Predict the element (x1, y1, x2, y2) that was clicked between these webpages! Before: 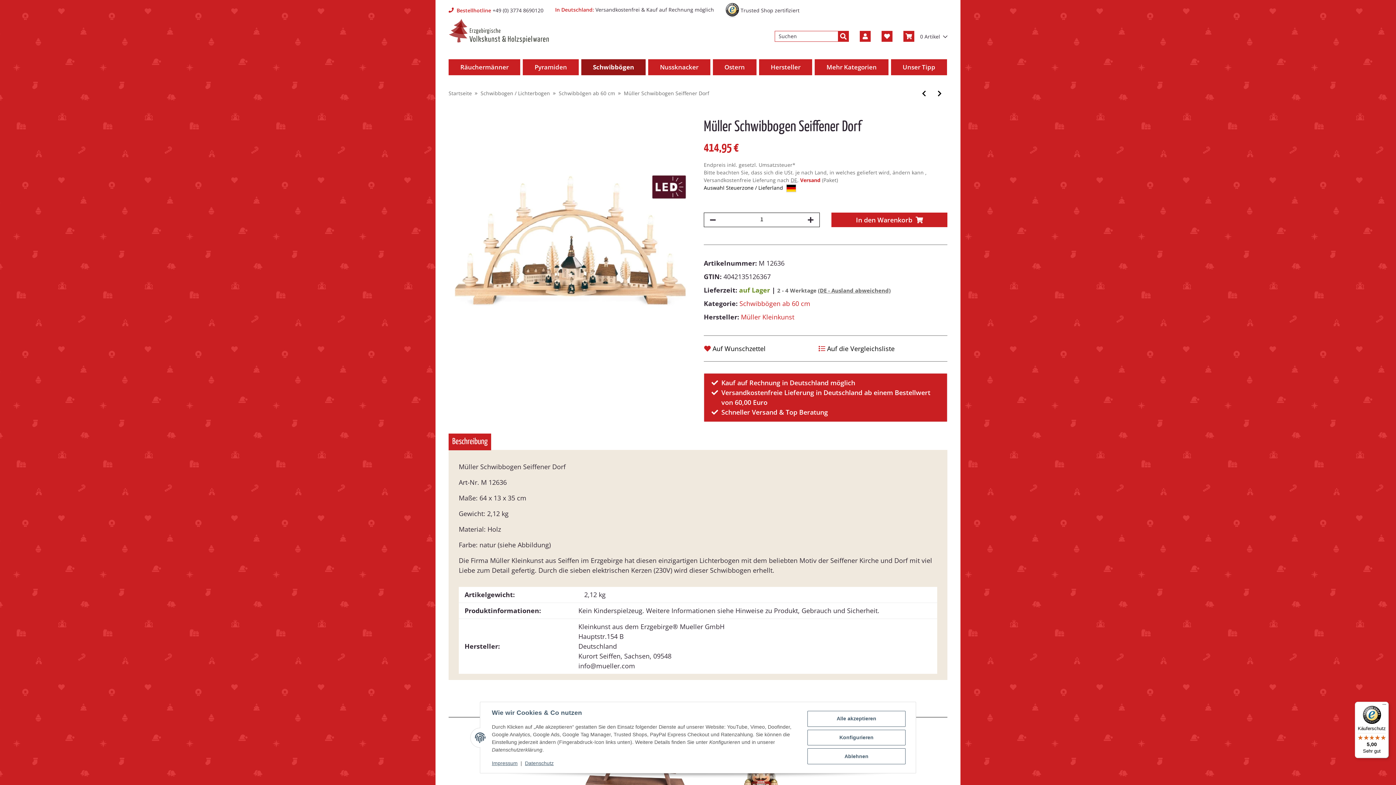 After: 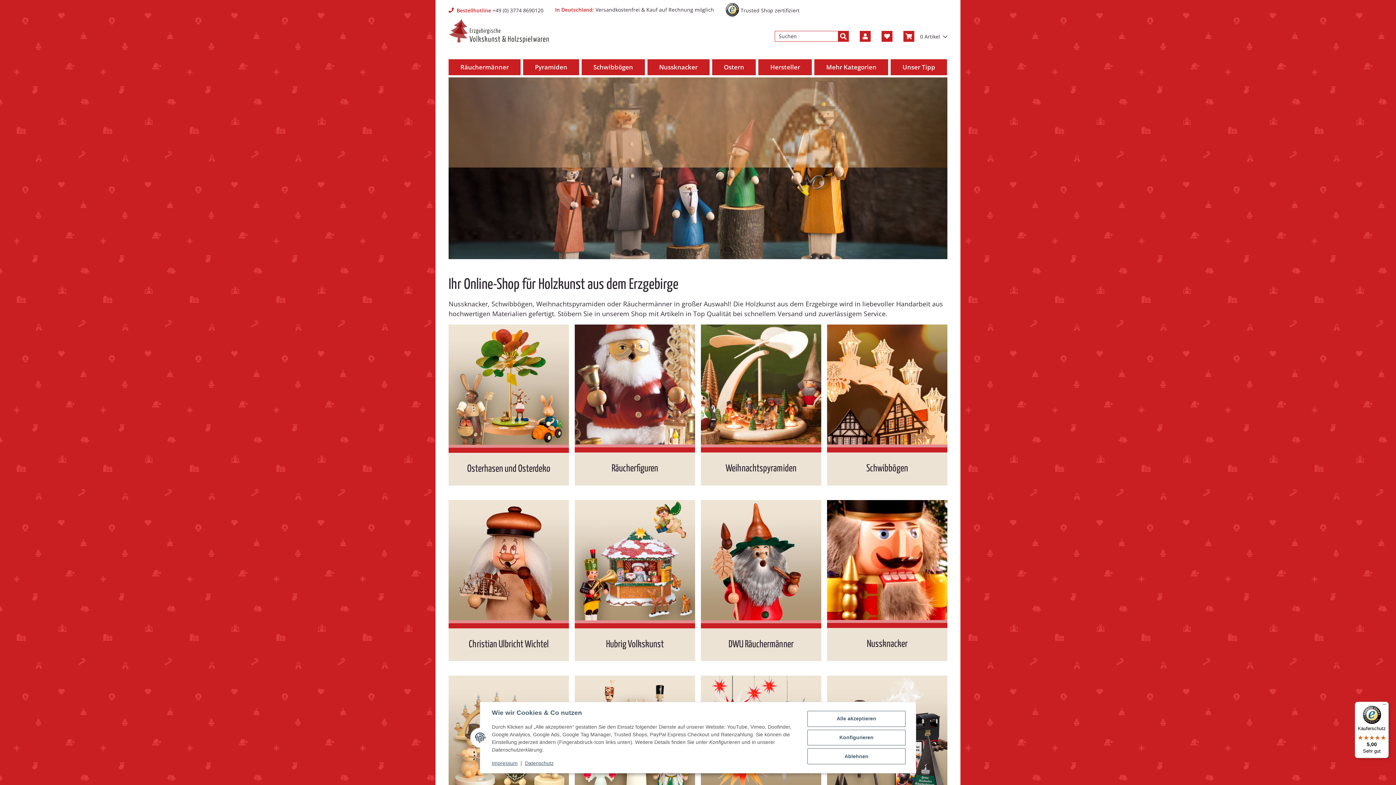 Action: bbox: (448, 89, 472, 97) label: Startseite